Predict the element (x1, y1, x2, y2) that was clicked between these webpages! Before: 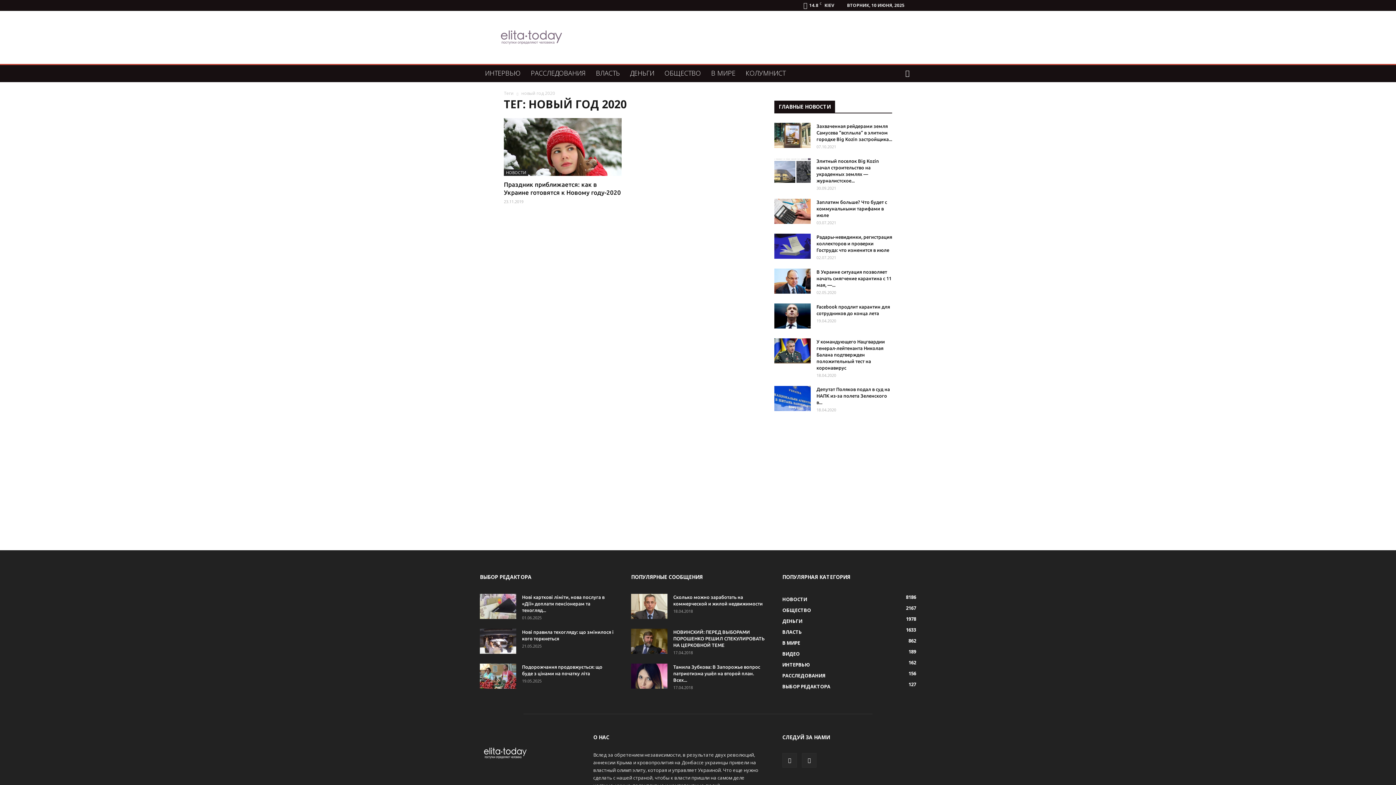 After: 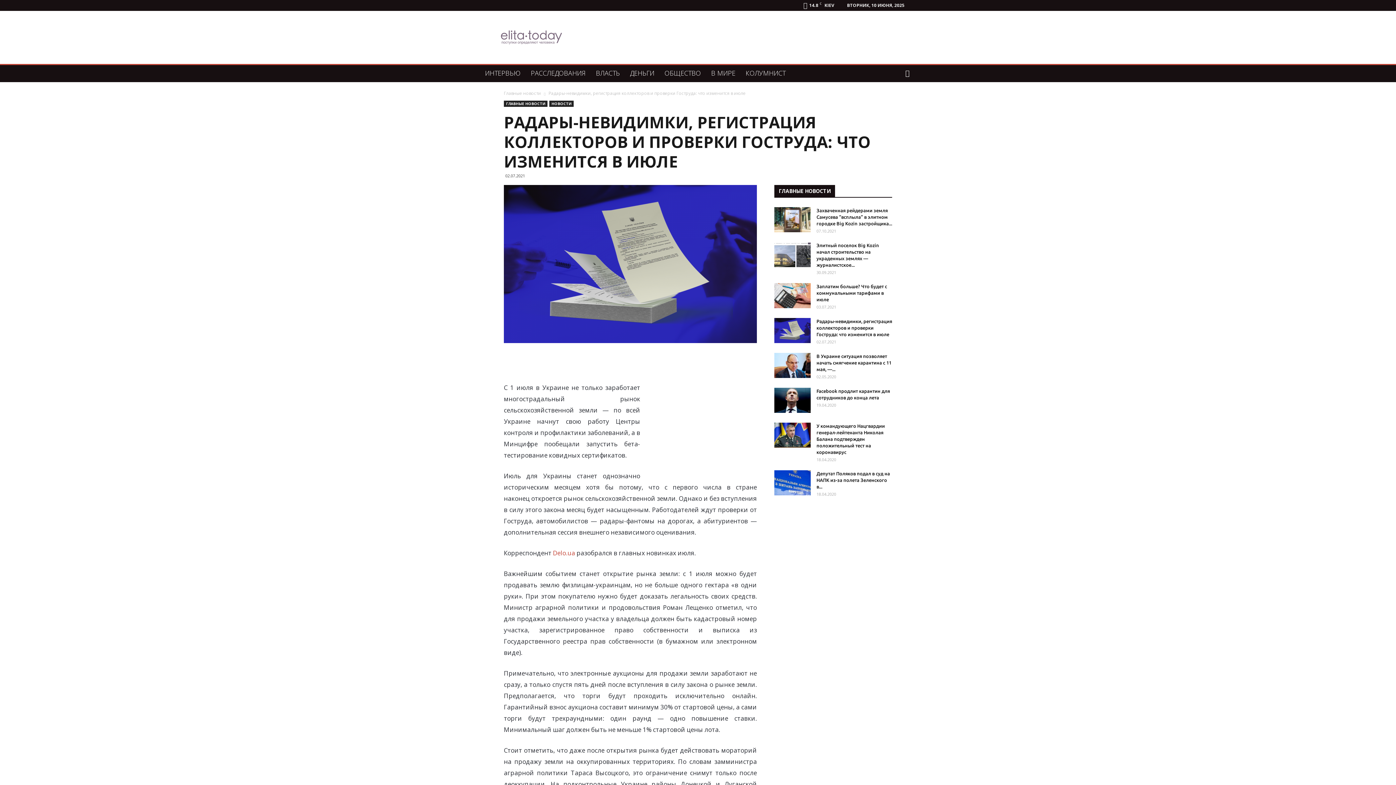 Action: bbox: (774, 233, 810, 258)